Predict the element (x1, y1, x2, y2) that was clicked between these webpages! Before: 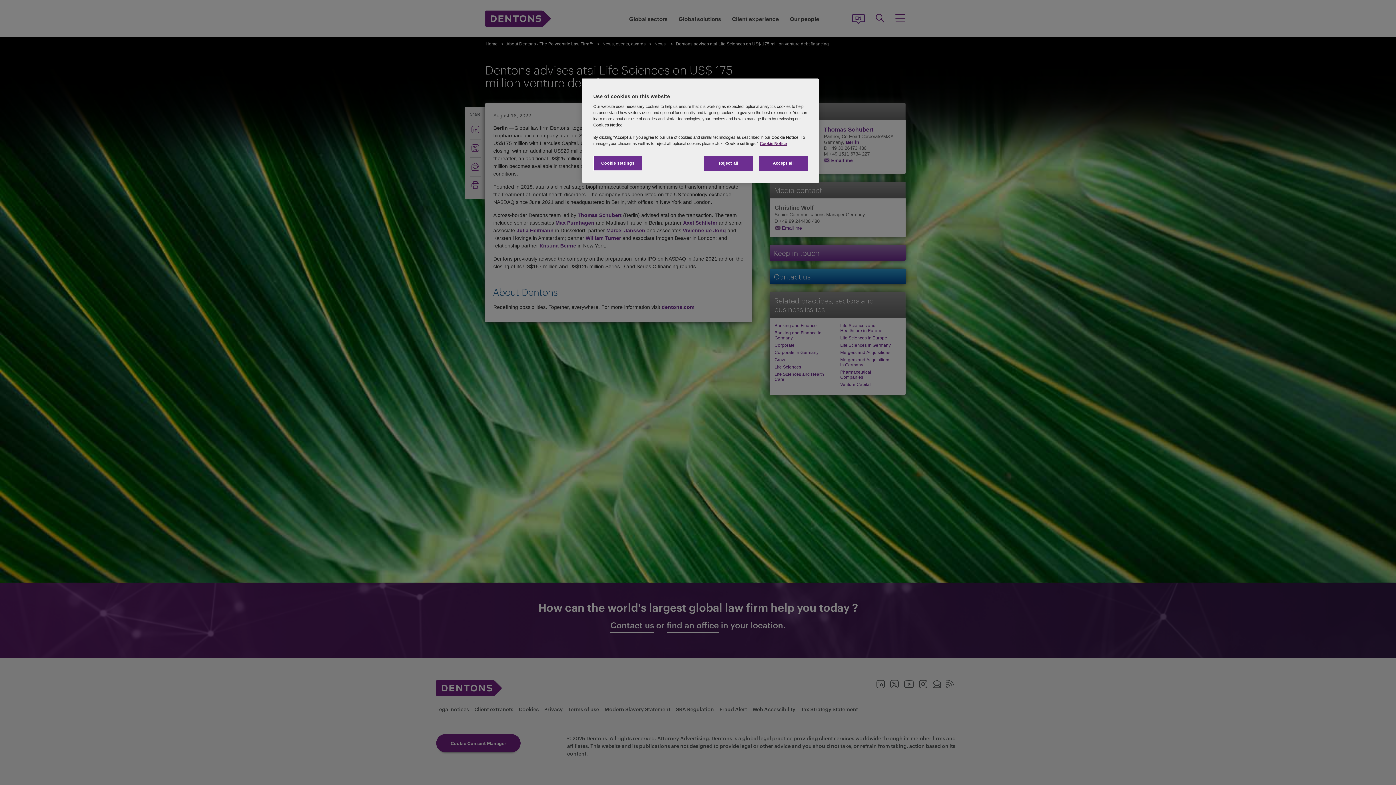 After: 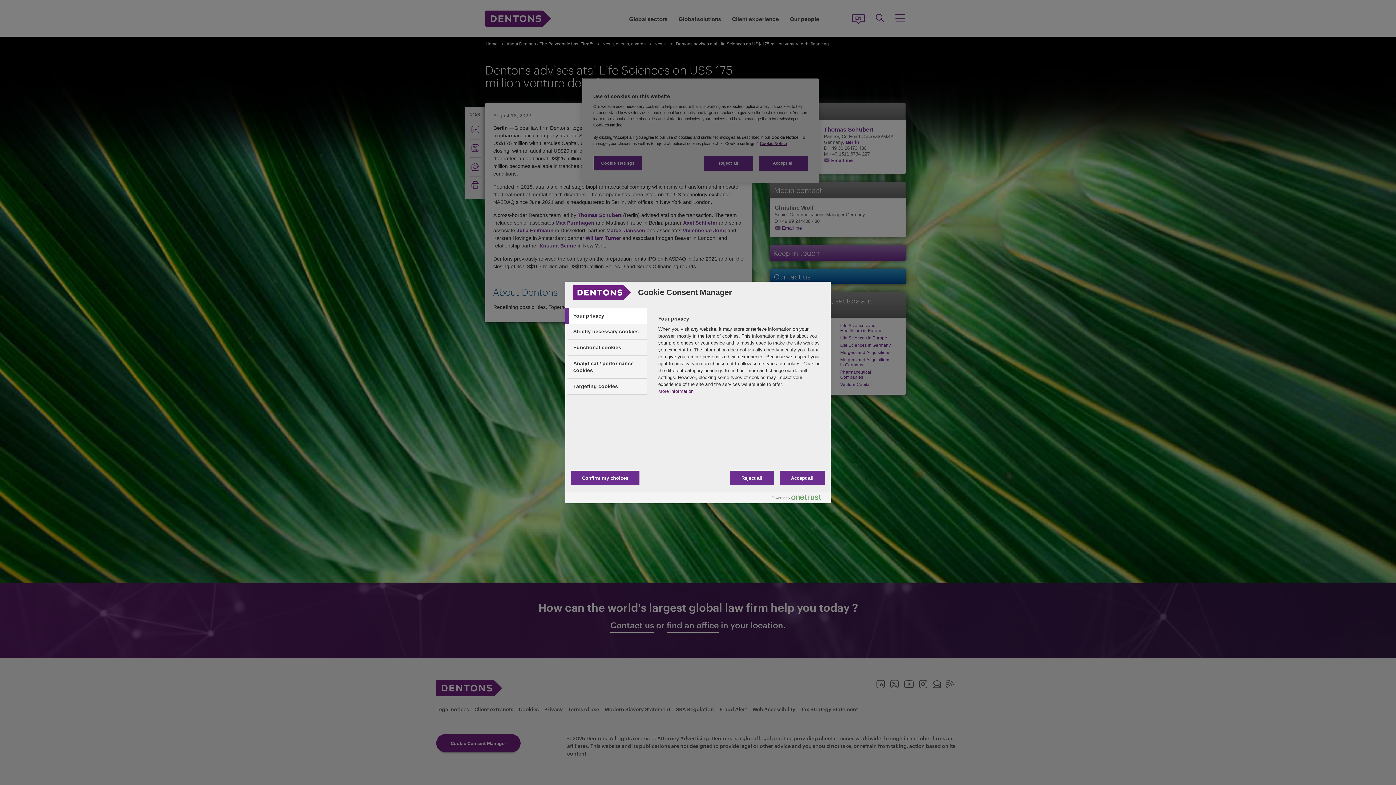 Action: bbox: (593, 156, 642, 170) label: Cookie settings